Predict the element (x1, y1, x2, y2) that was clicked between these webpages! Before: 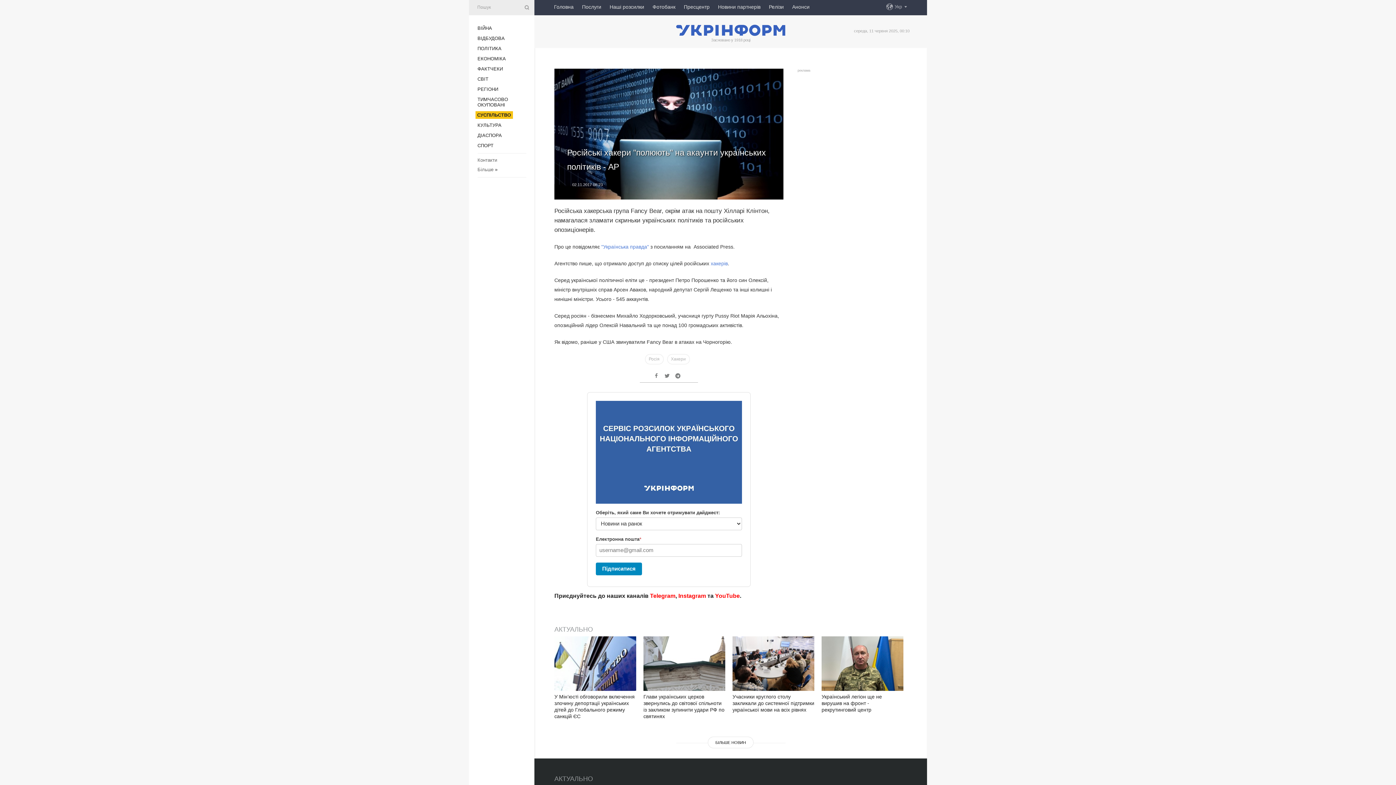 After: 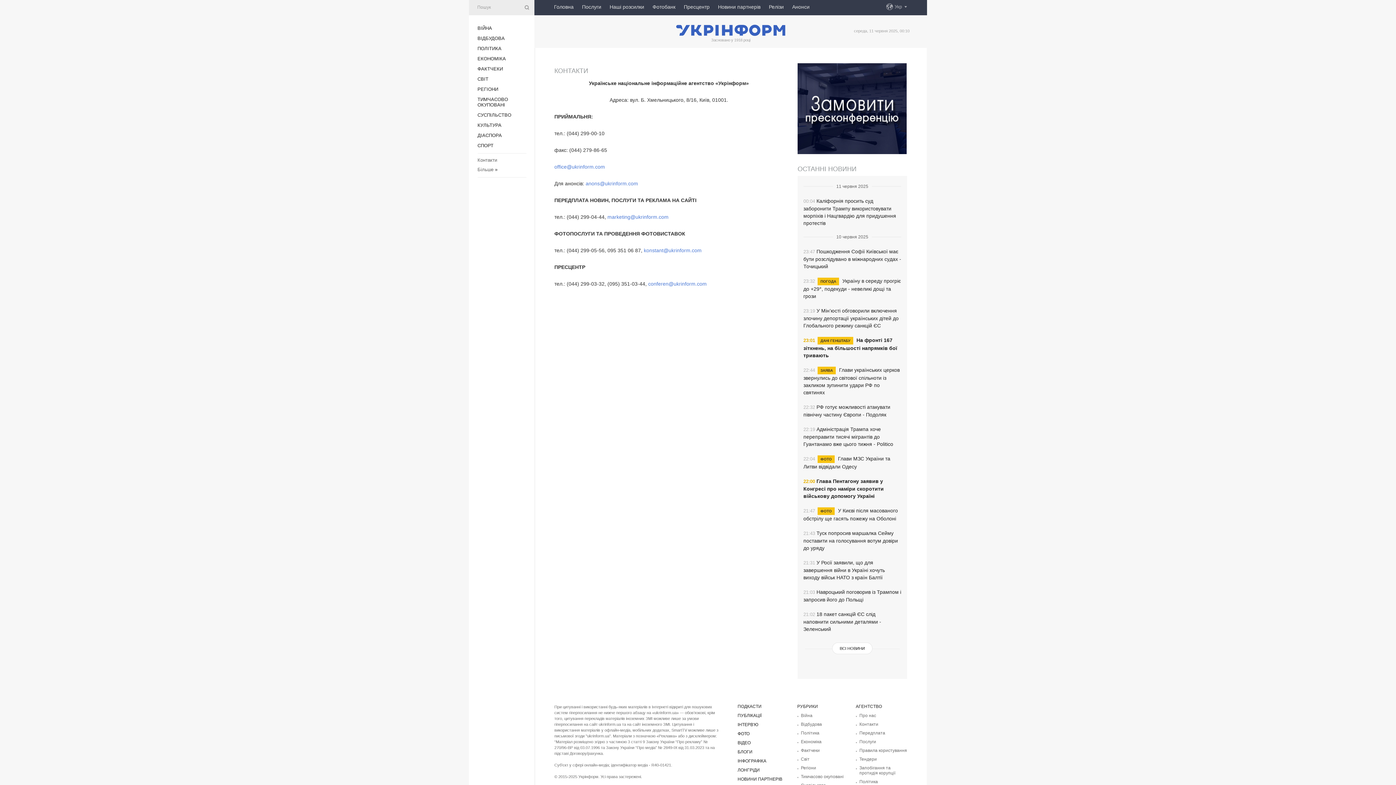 Action: label: Контакти bbox: (477, 157, 497, 162)